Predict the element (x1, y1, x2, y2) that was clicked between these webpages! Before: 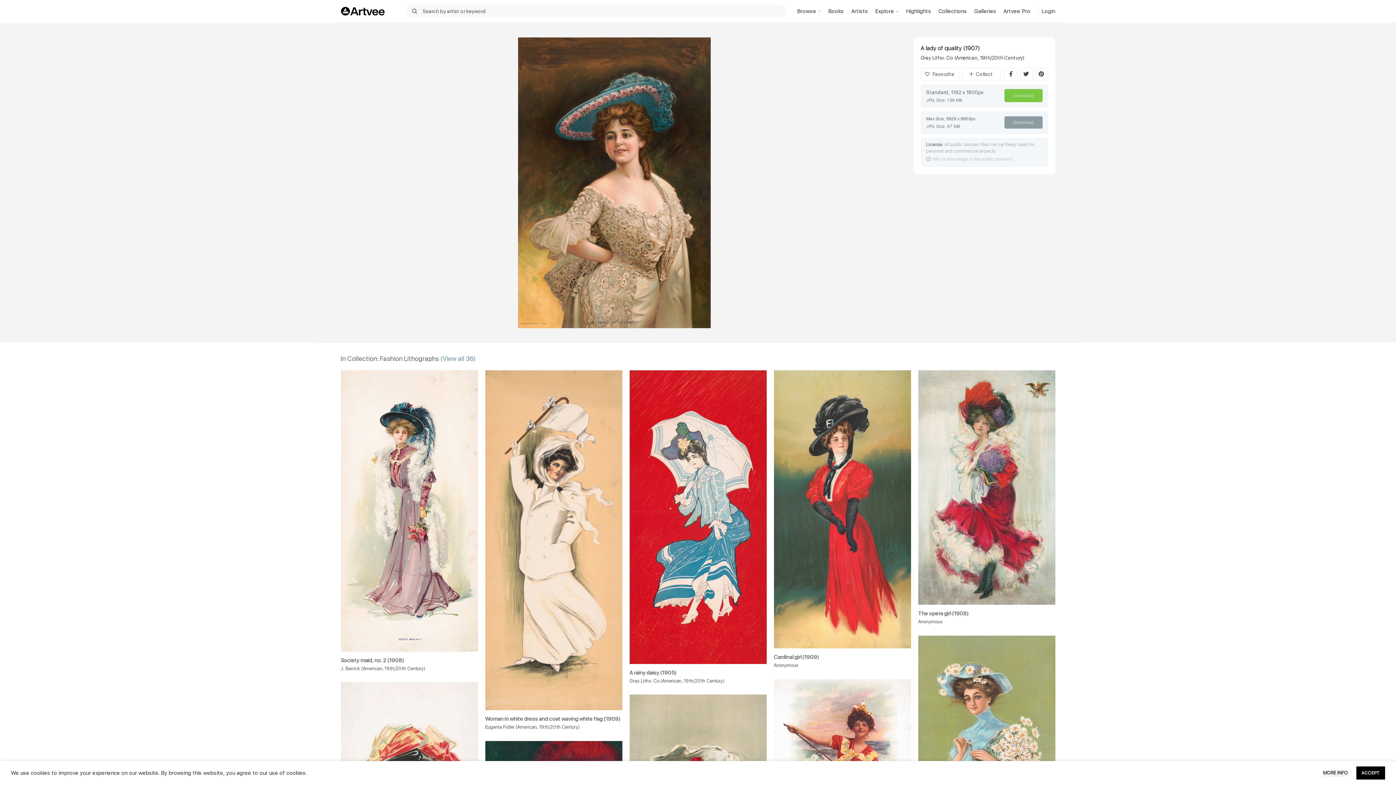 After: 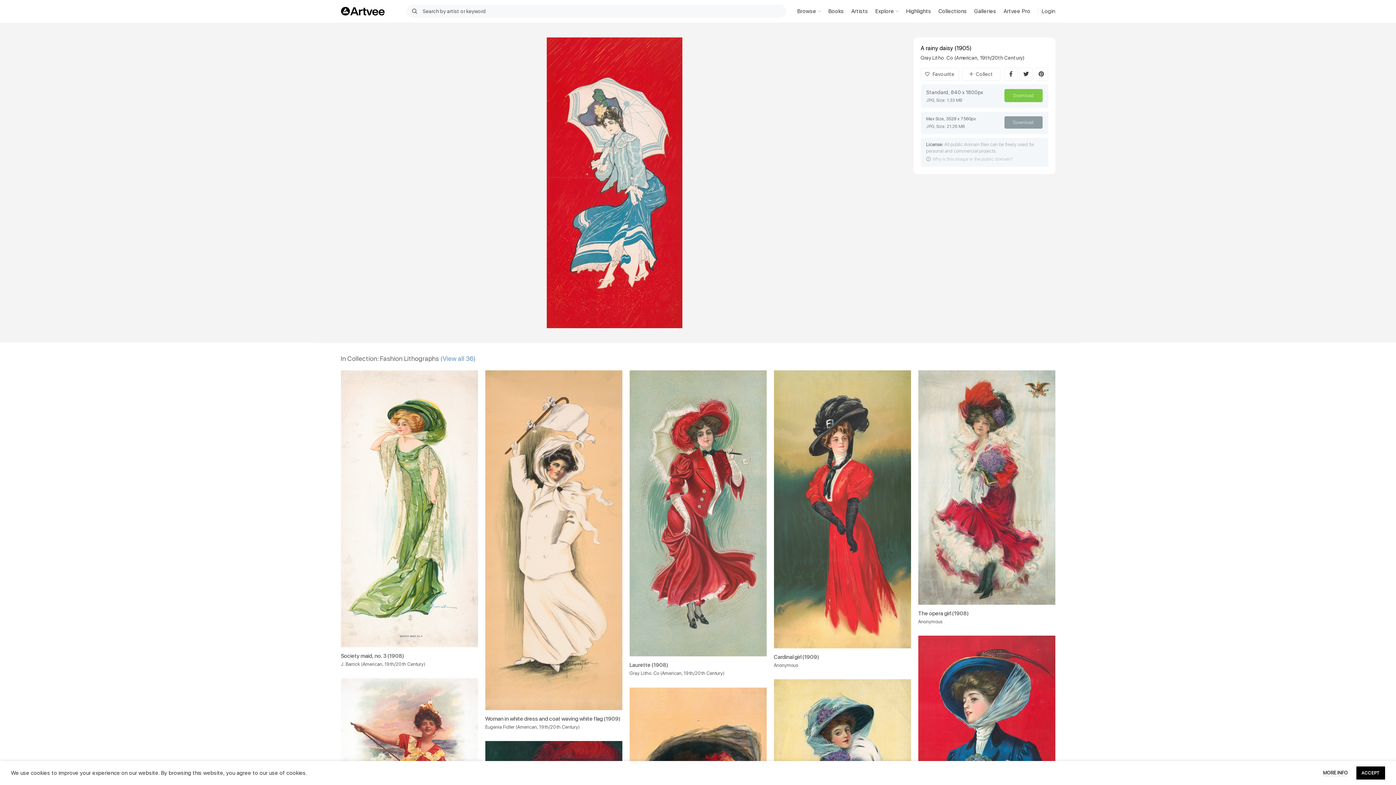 Action: bbox: (629, 669, 766, 676) label: A rainy daisy (1905)